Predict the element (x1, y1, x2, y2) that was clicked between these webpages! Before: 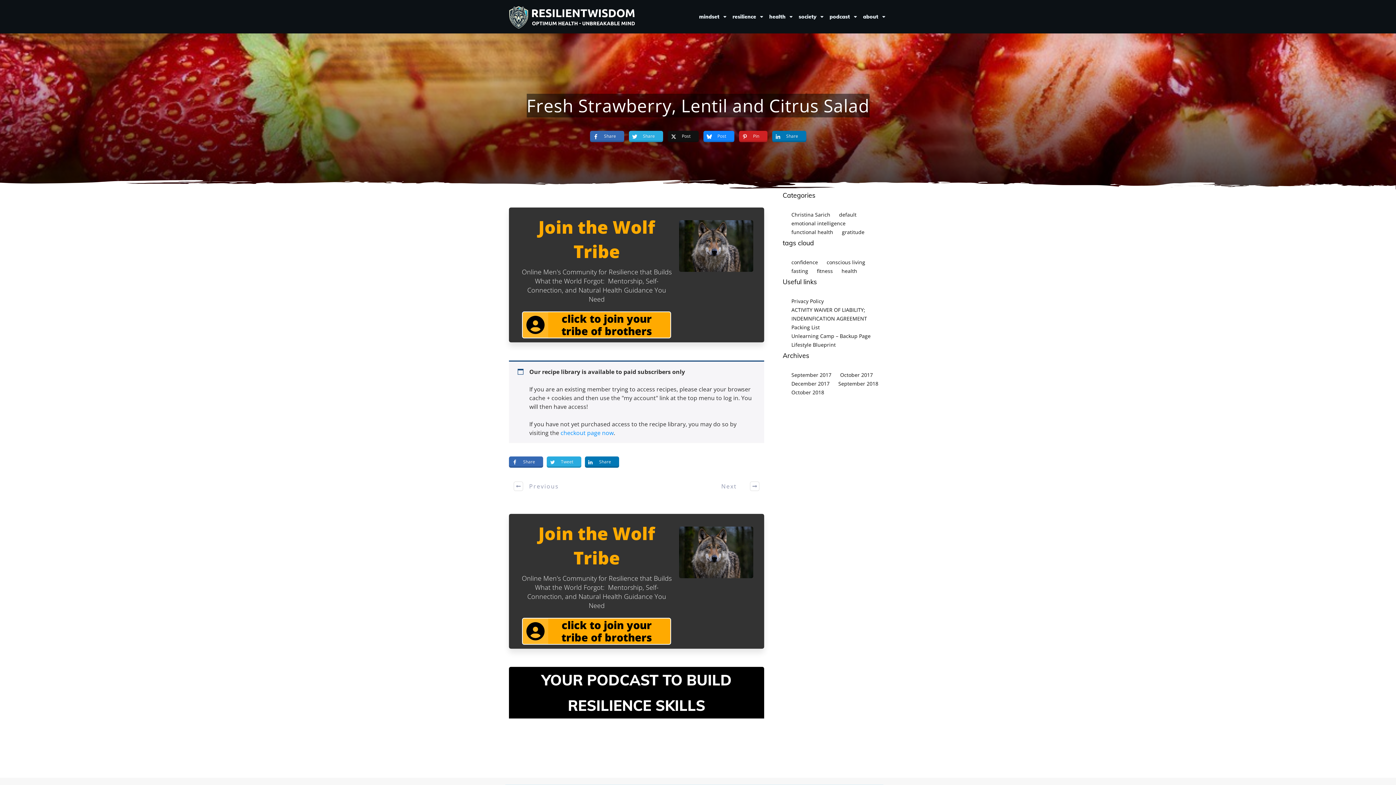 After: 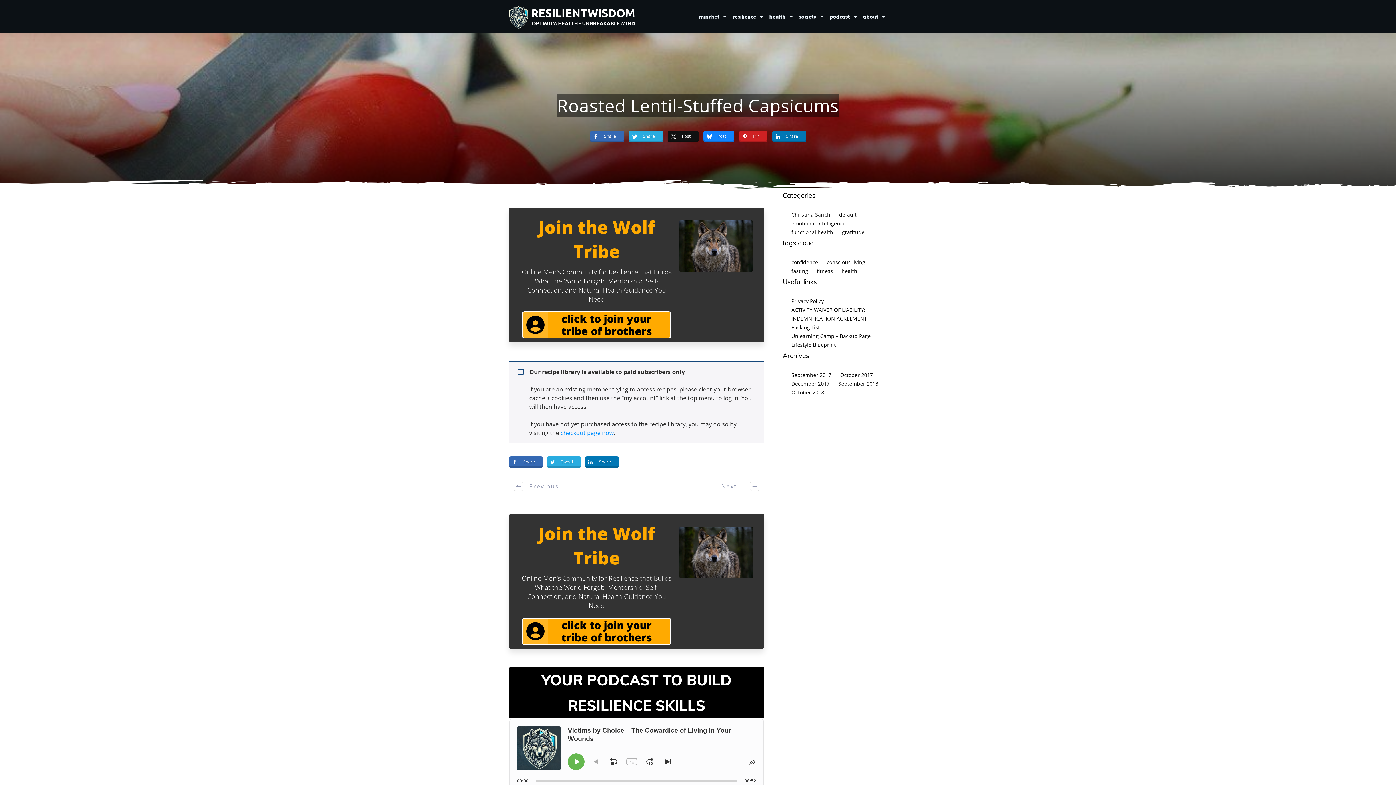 Action: label: Previous bbox: (509, 477, 564, 495)